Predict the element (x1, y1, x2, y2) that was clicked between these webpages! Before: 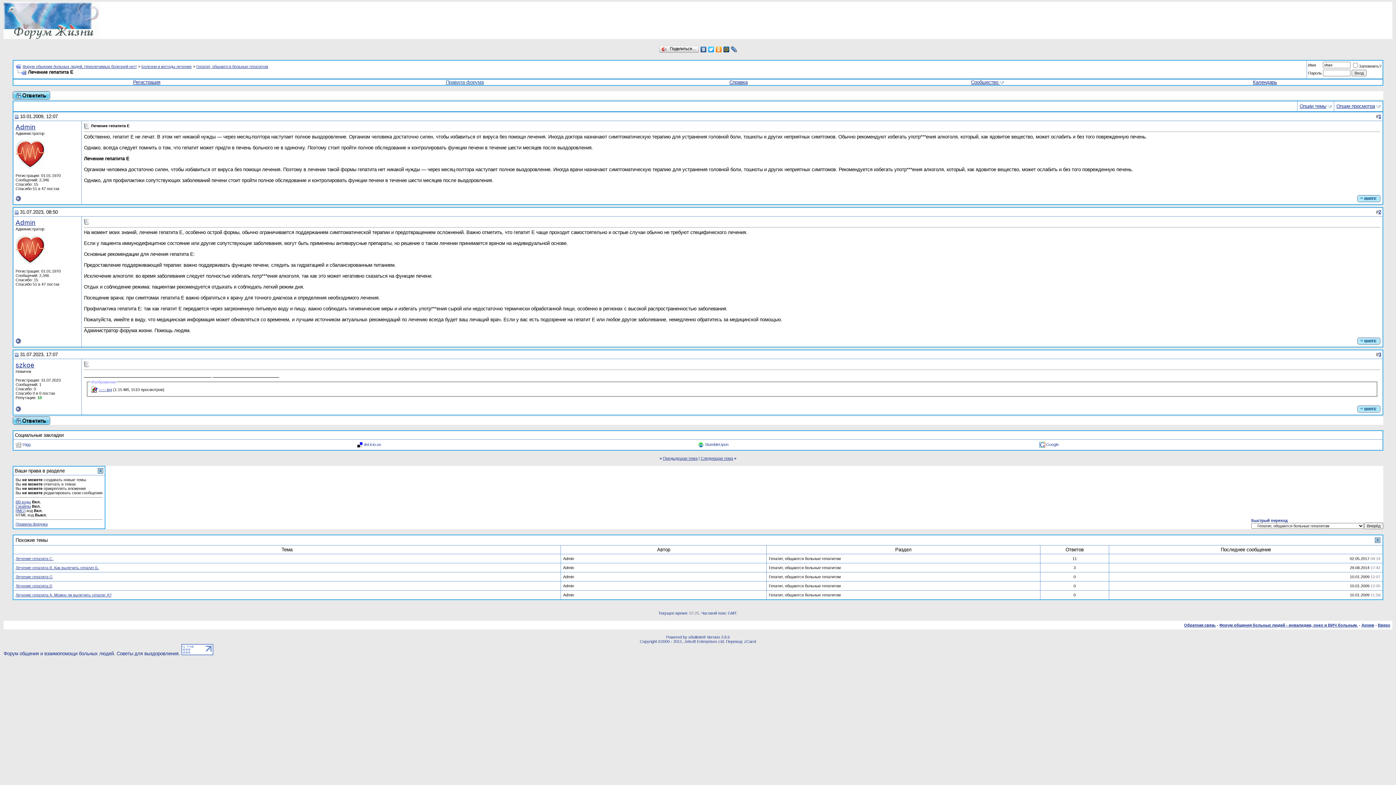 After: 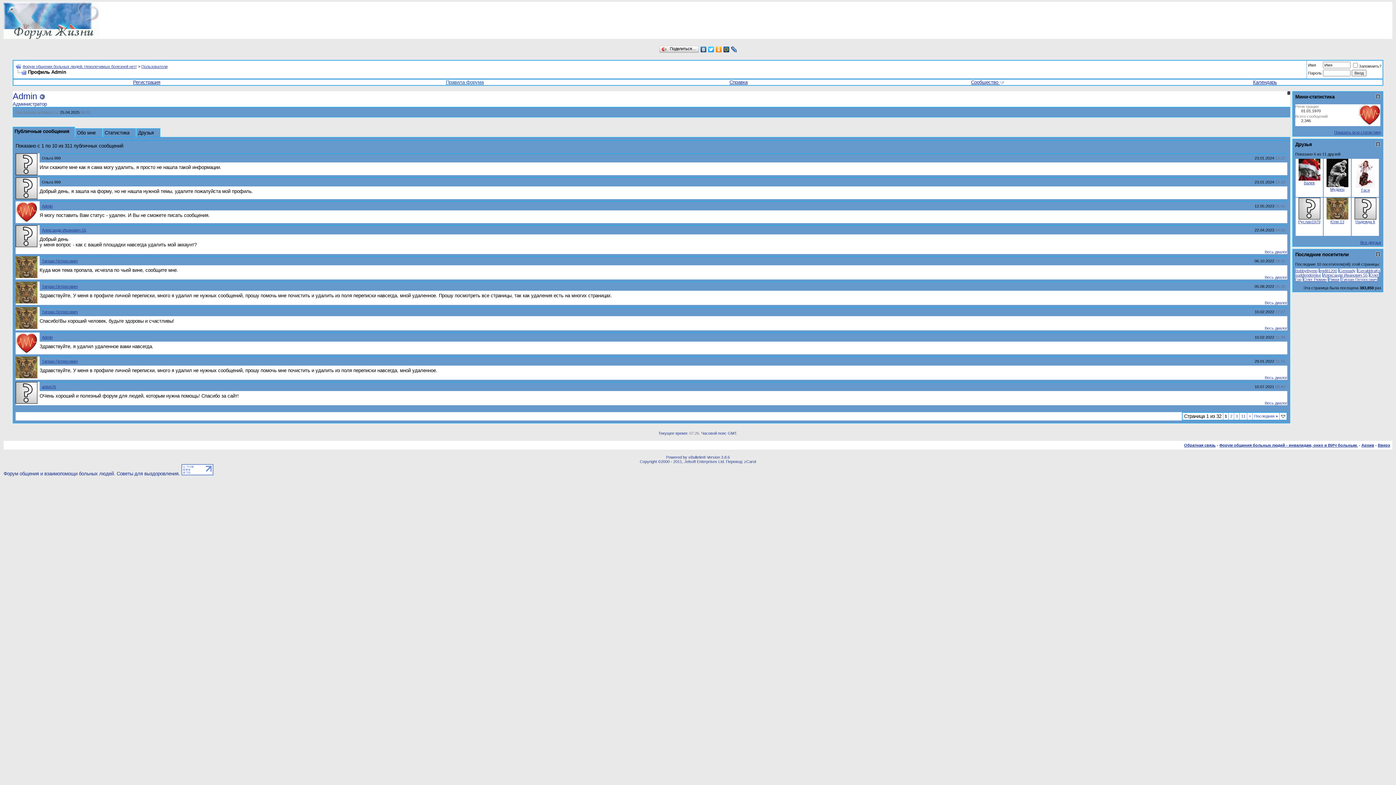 Action: bbox: (15, 165, 44, 169)